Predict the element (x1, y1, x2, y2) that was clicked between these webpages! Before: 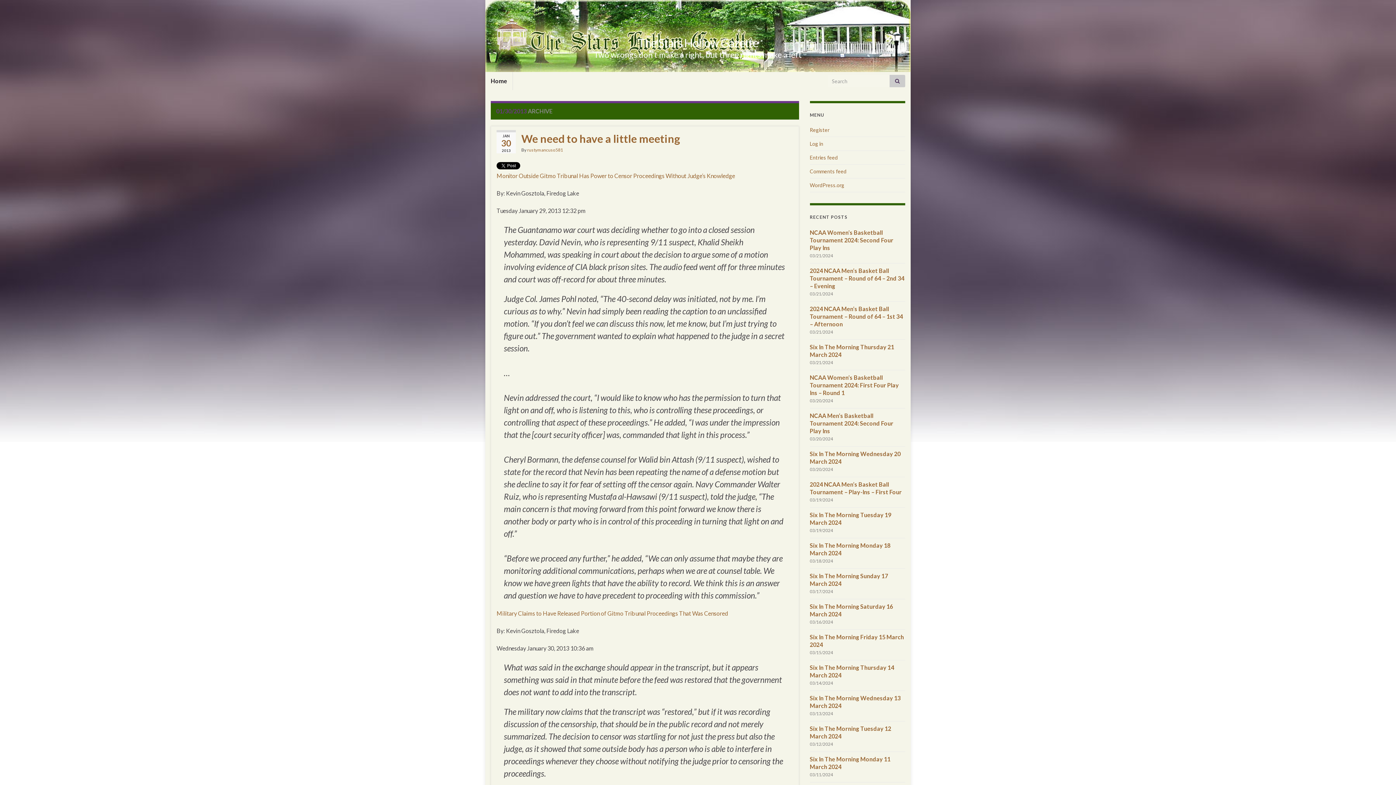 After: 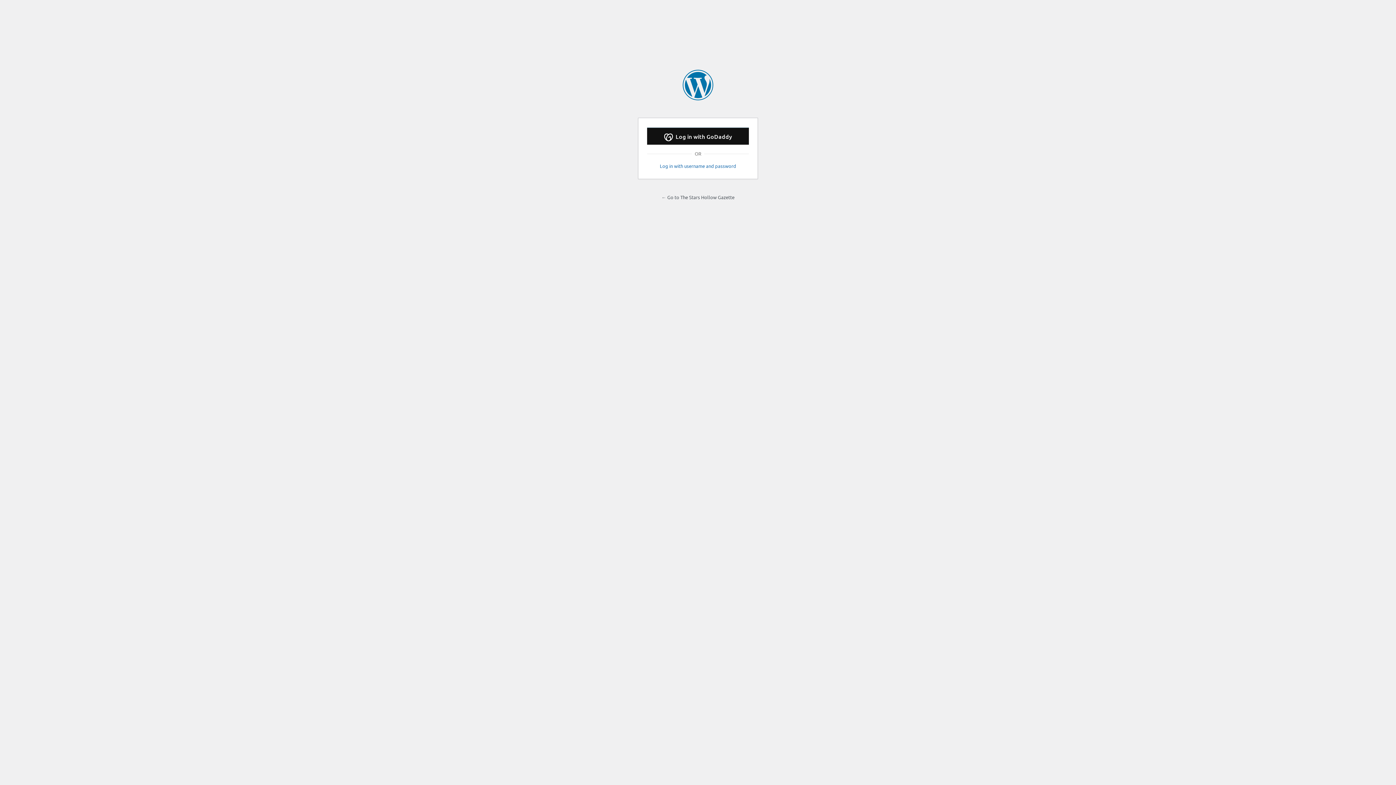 Action: bbox: (810, 140, 823, 146) label: Log in